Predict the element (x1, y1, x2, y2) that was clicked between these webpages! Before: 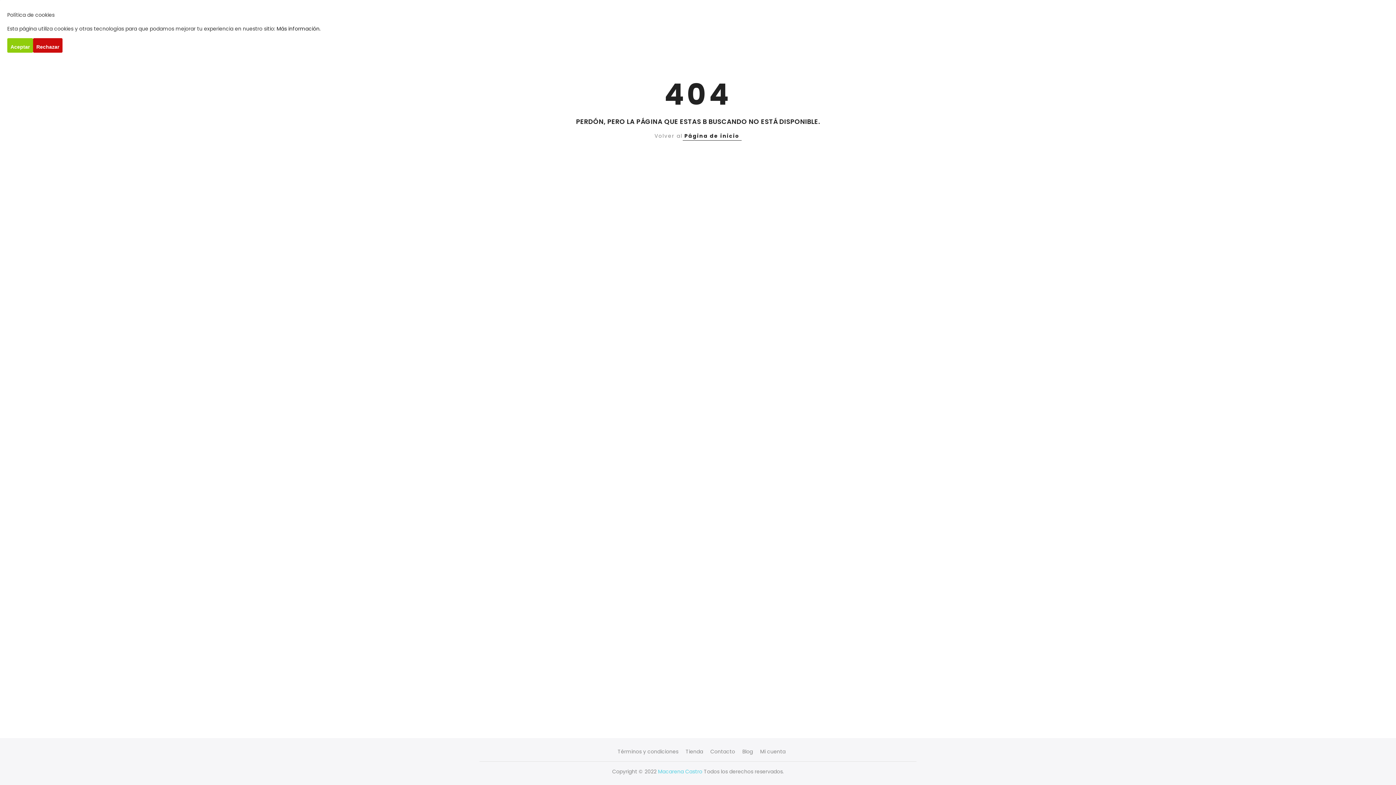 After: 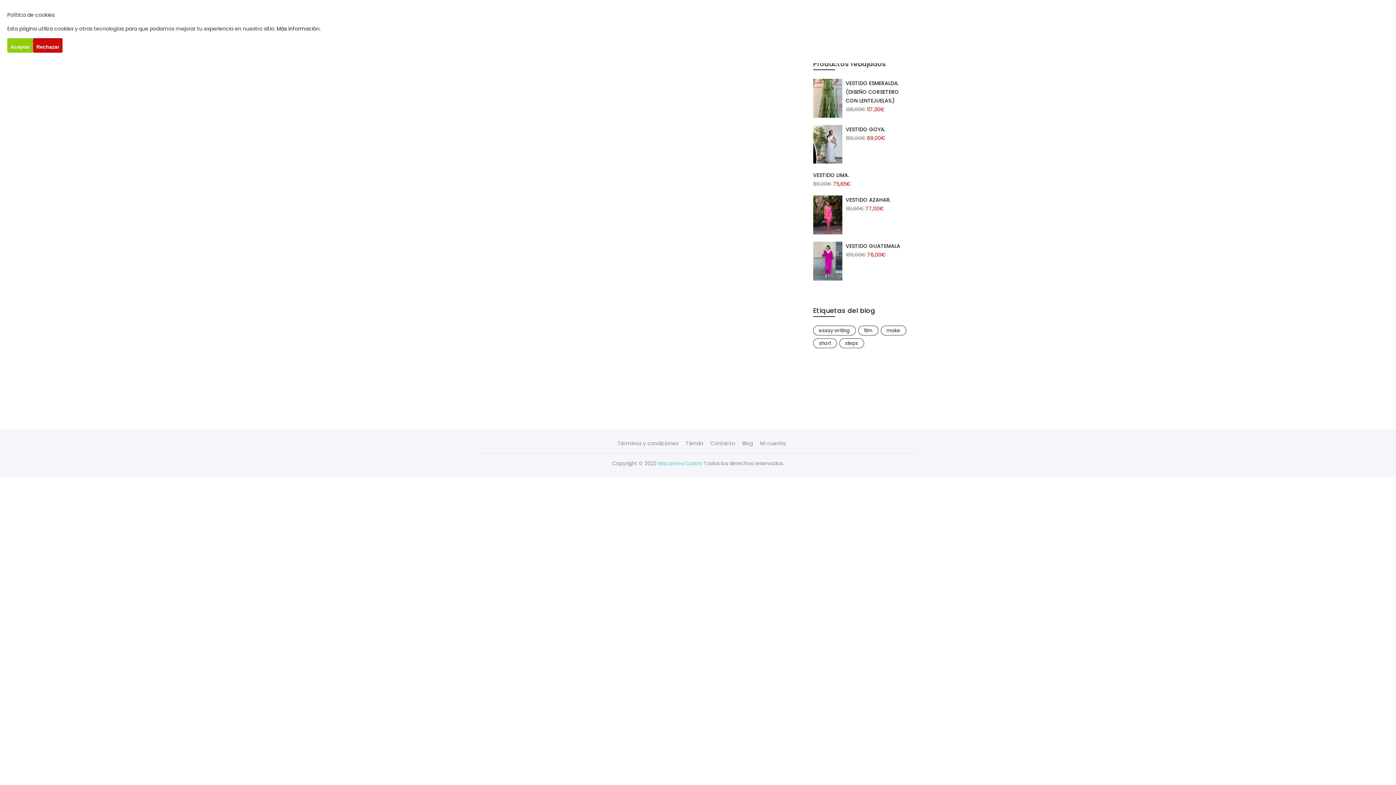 Action: bbox: (742, 748, 753, 755) label: Blog